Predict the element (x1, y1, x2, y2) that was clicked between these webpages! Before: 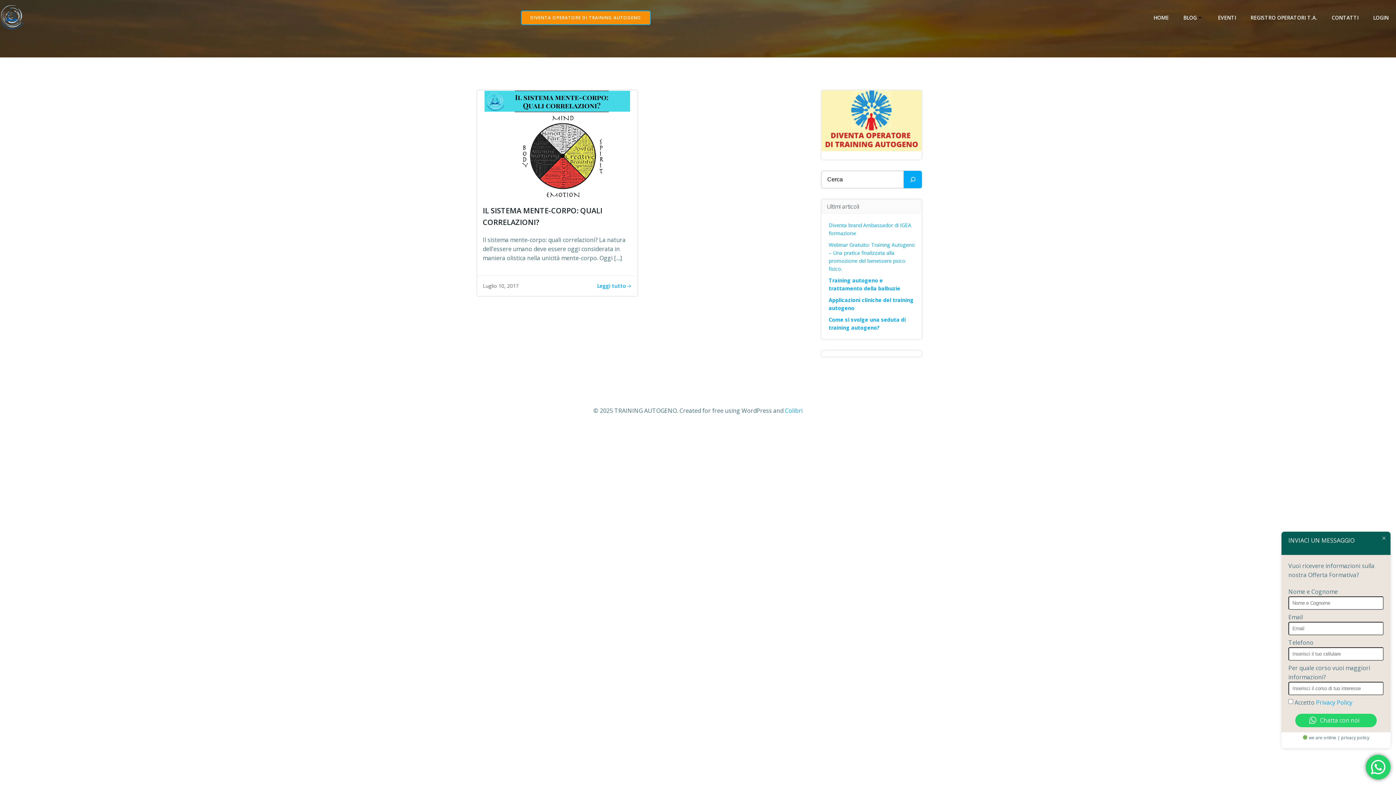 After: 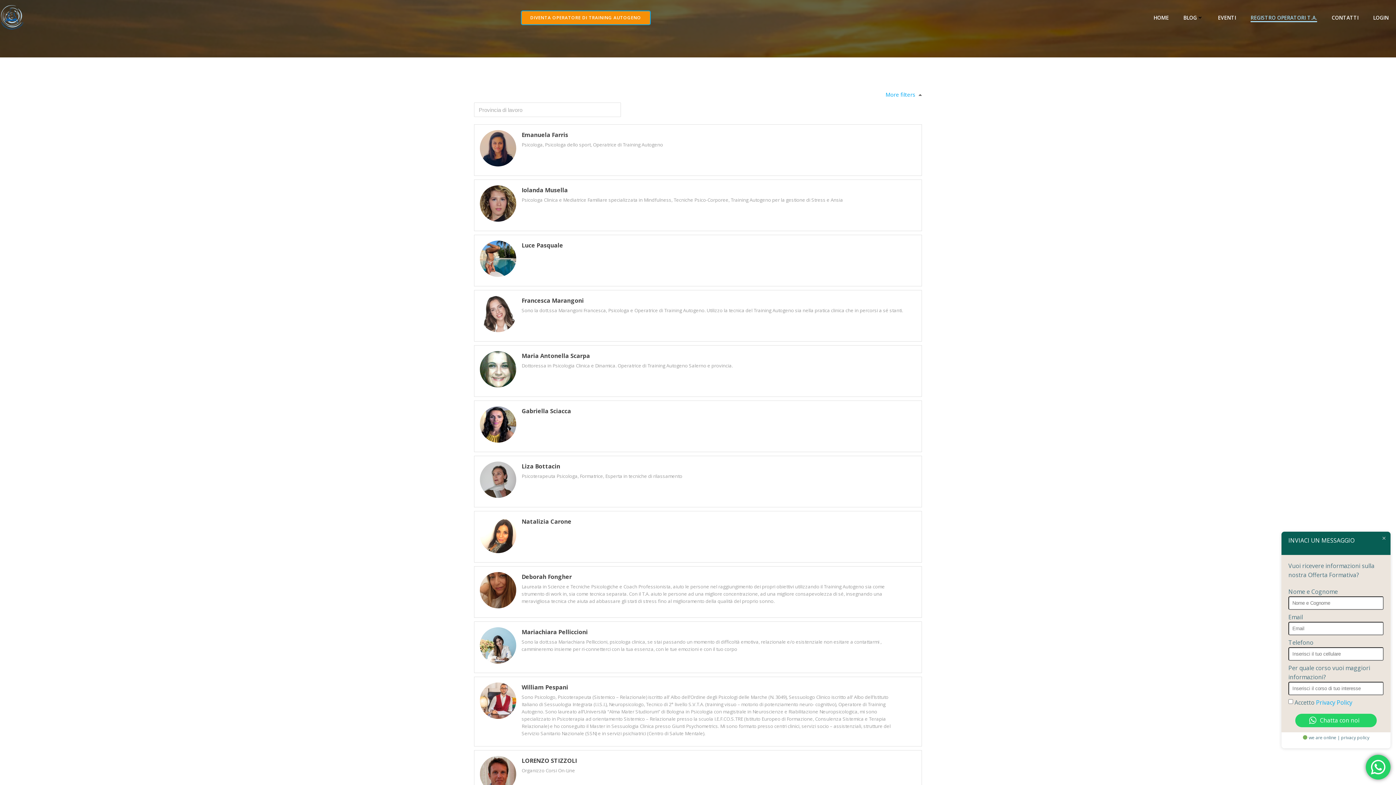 Action: bbox: (1250, 13, 1317, 21) label: REGISTRO OPERATORI T.A.